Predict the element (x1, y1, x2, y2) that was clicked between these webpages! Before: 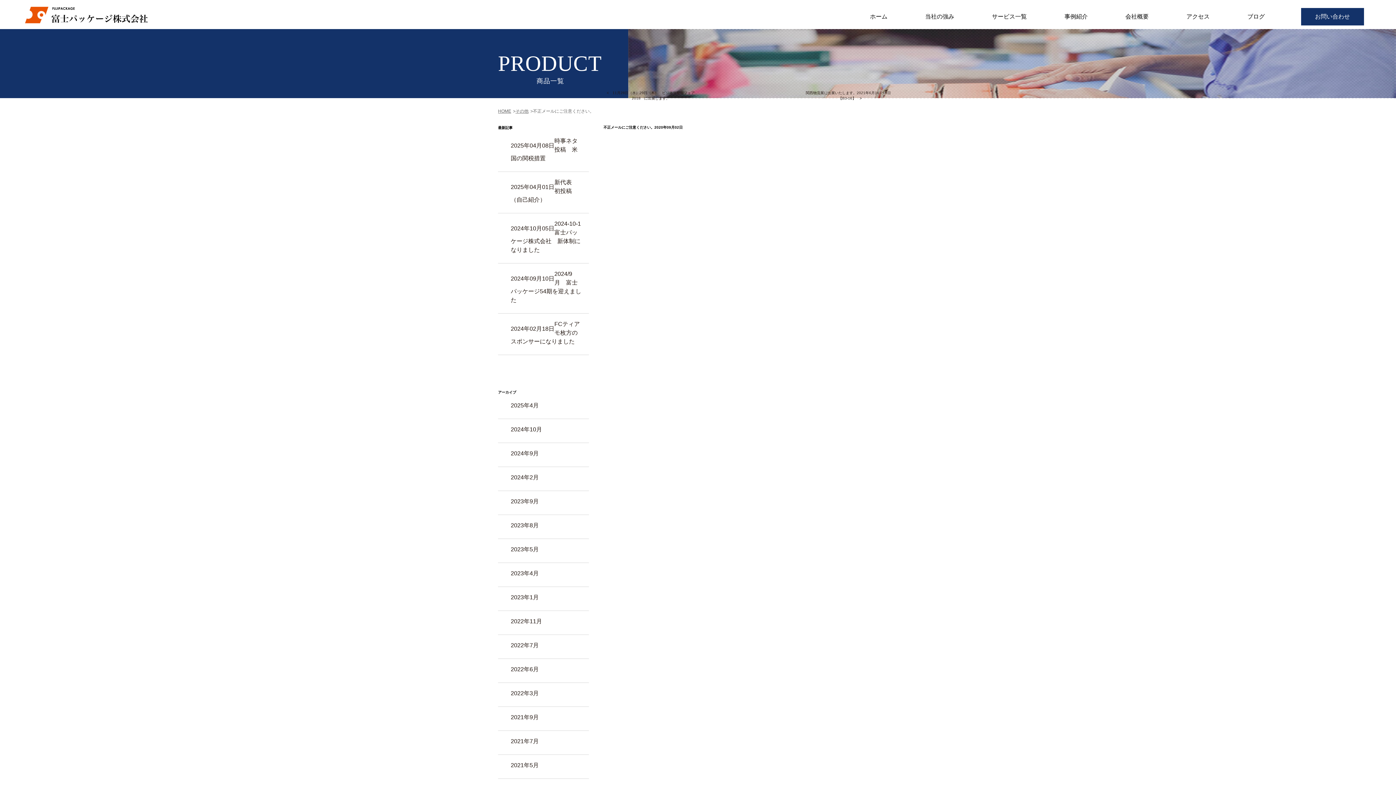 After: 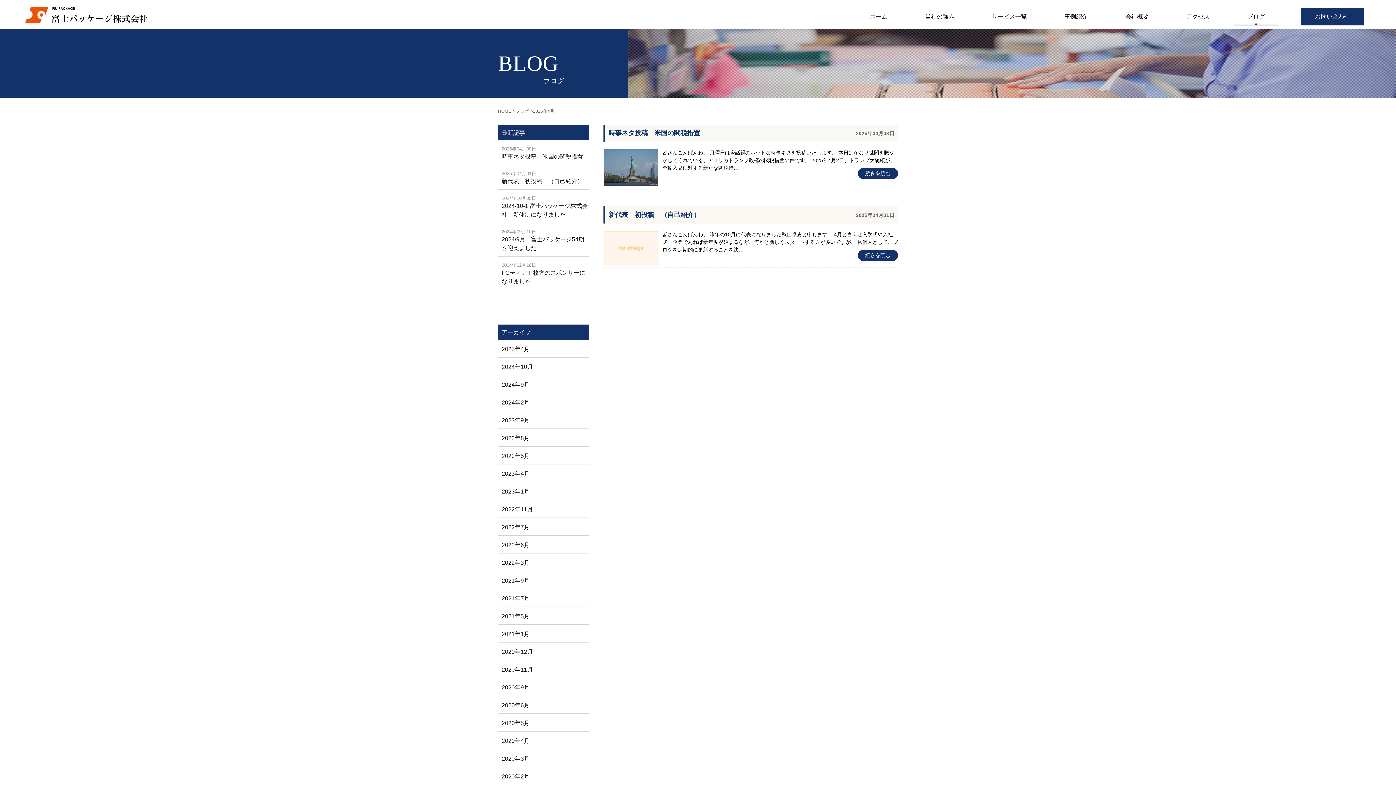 Action: bbox: (498, 395, 589, 419) label: 2025年4月